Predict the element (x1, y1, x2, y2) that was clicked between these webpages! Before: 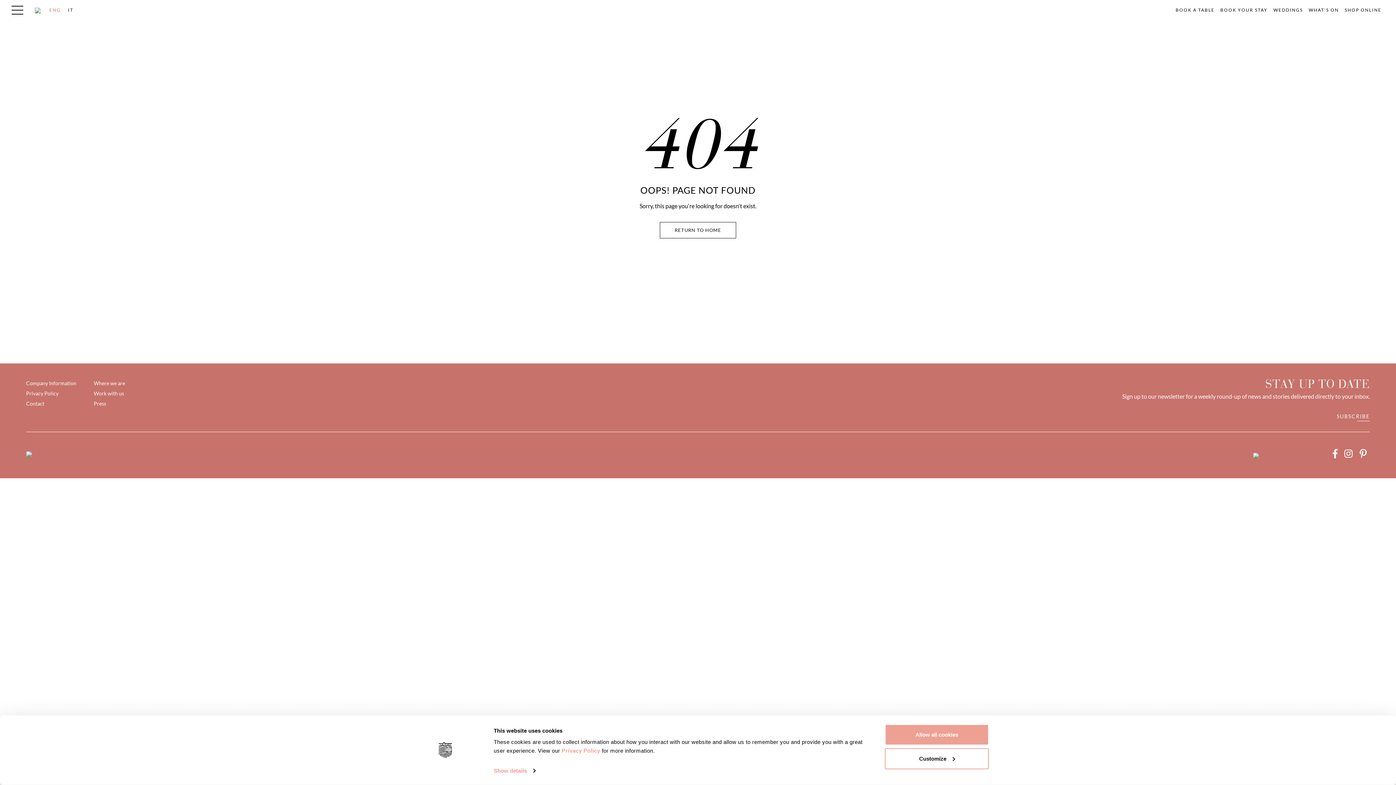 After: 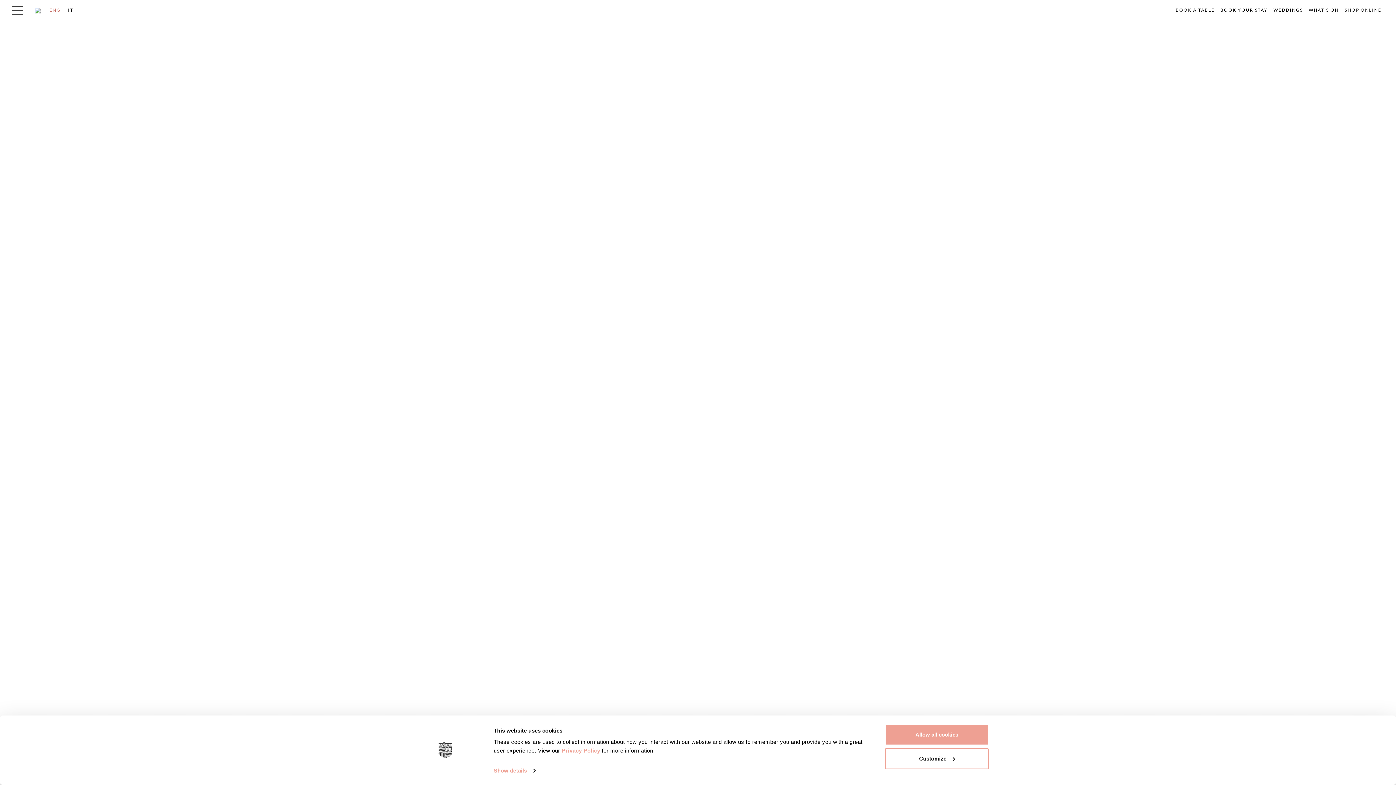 Action: bbox: (34, 6, 40, 13)